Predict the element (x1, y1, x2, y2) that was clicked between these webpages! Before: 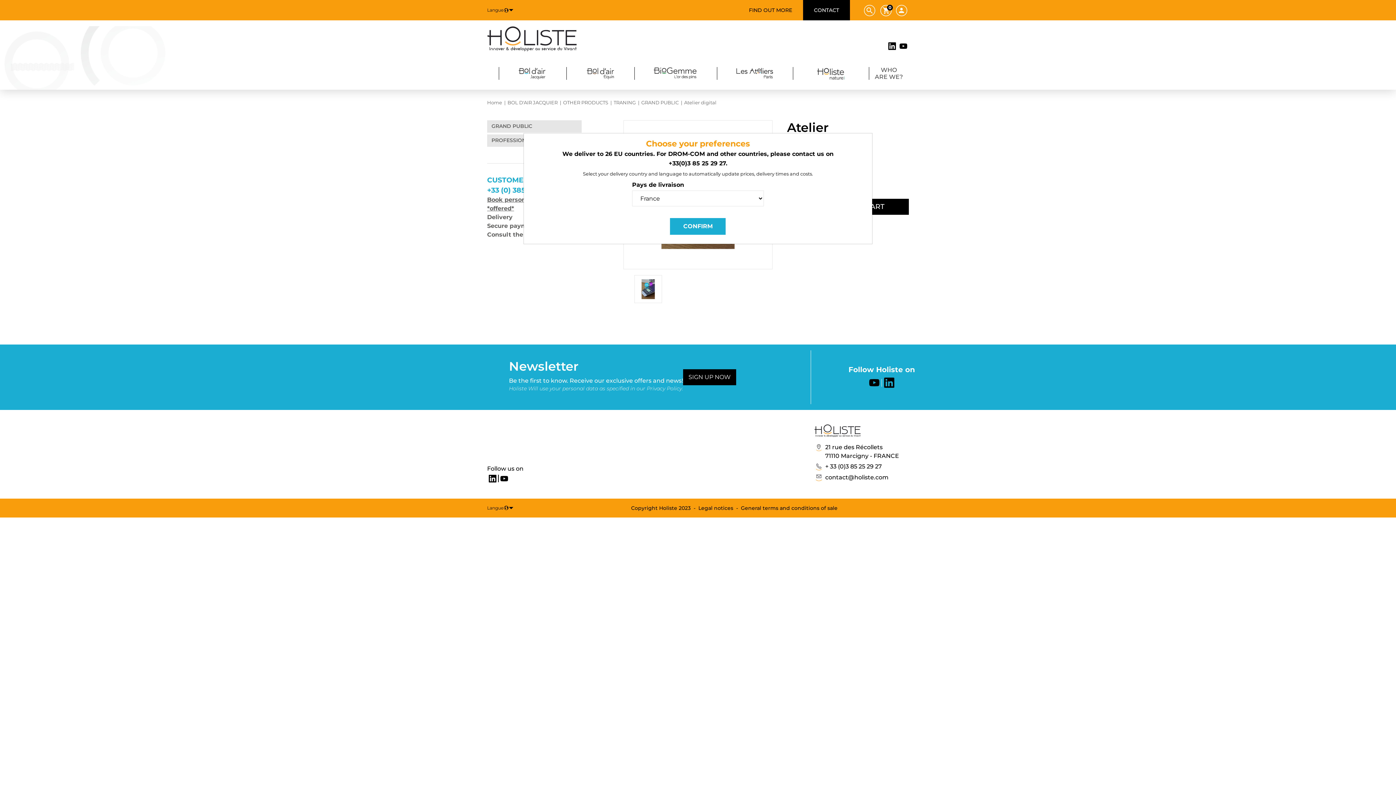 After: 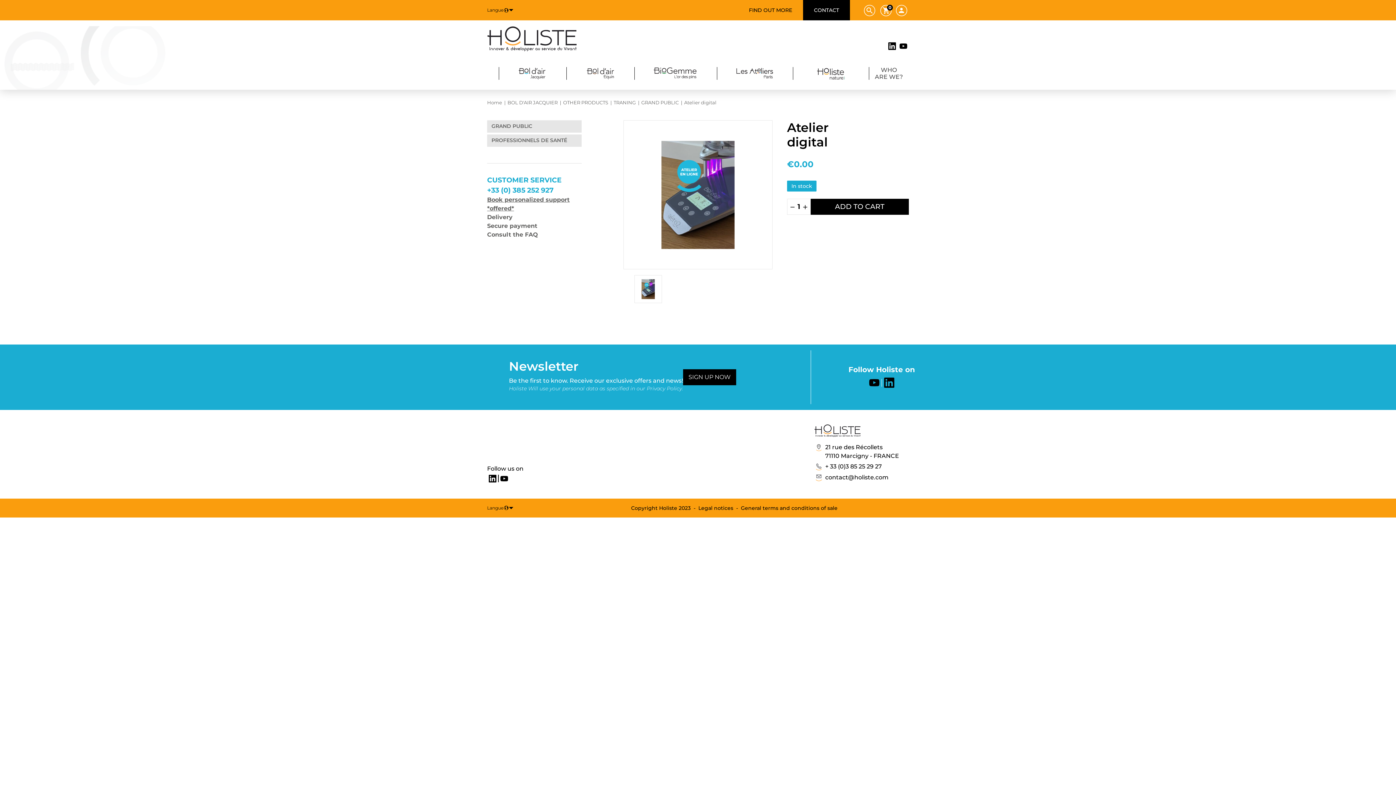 Action: label: CONFIRM bbox: (670, 218, 725, 234)